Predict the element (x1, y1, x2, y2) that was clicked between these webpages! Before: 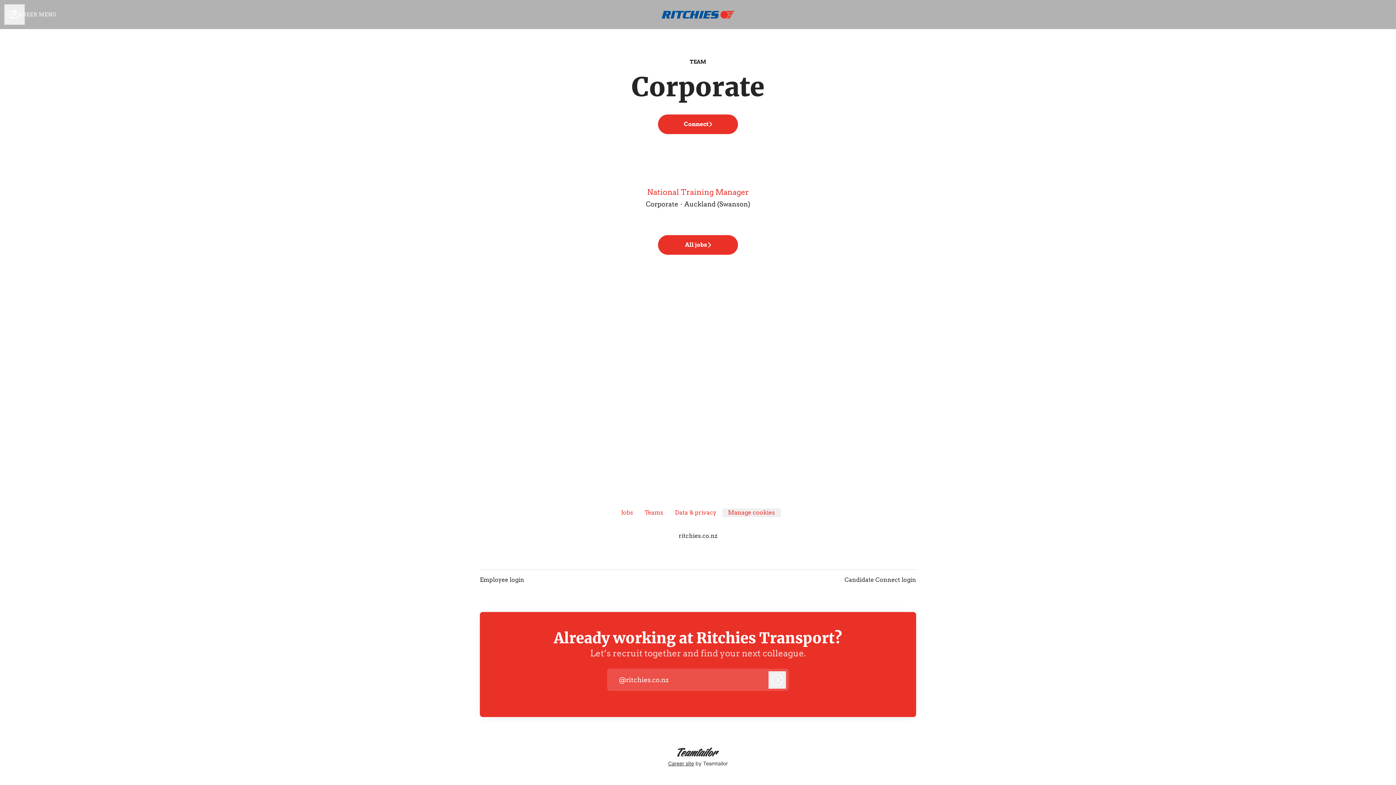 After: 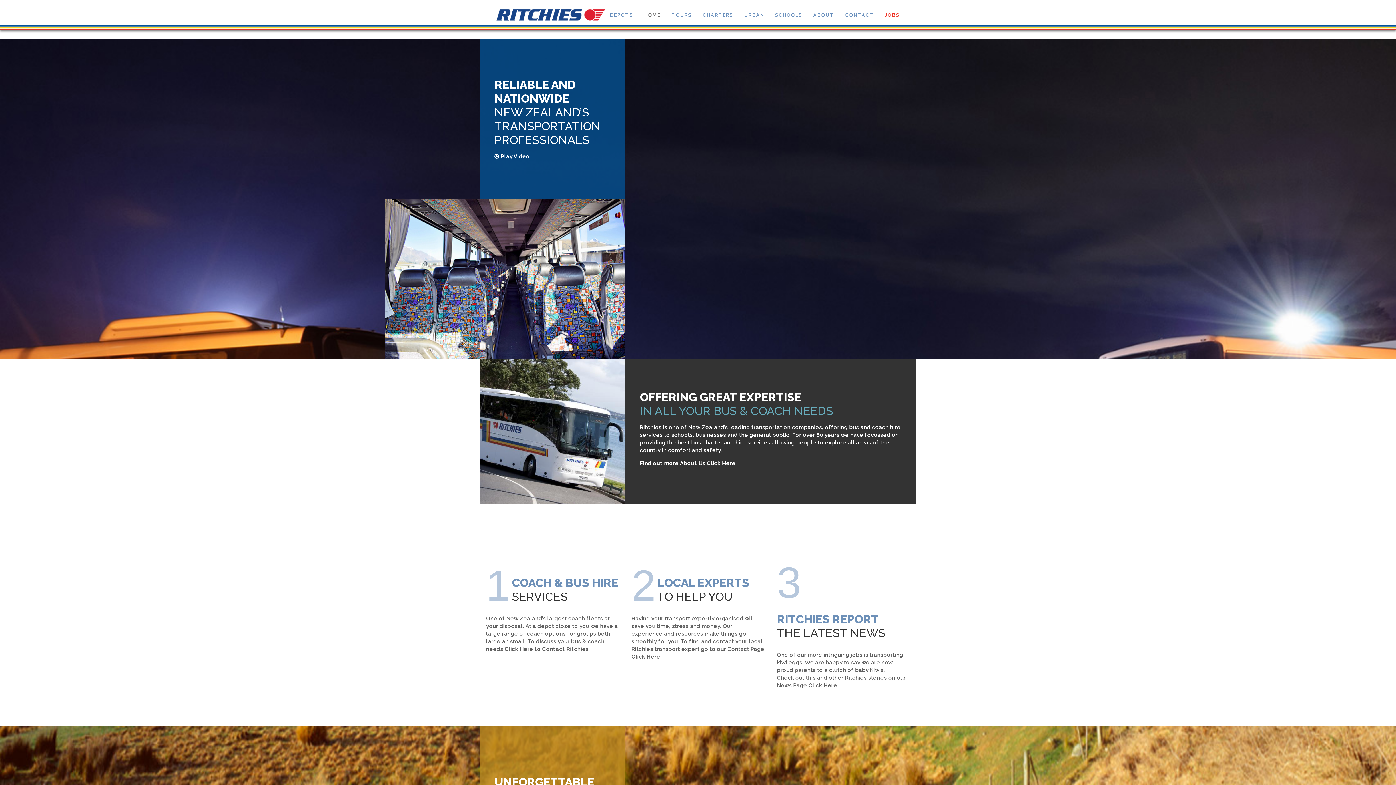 Action: label: ritchies.co.nz bbox: (678, 532, 717, 540)